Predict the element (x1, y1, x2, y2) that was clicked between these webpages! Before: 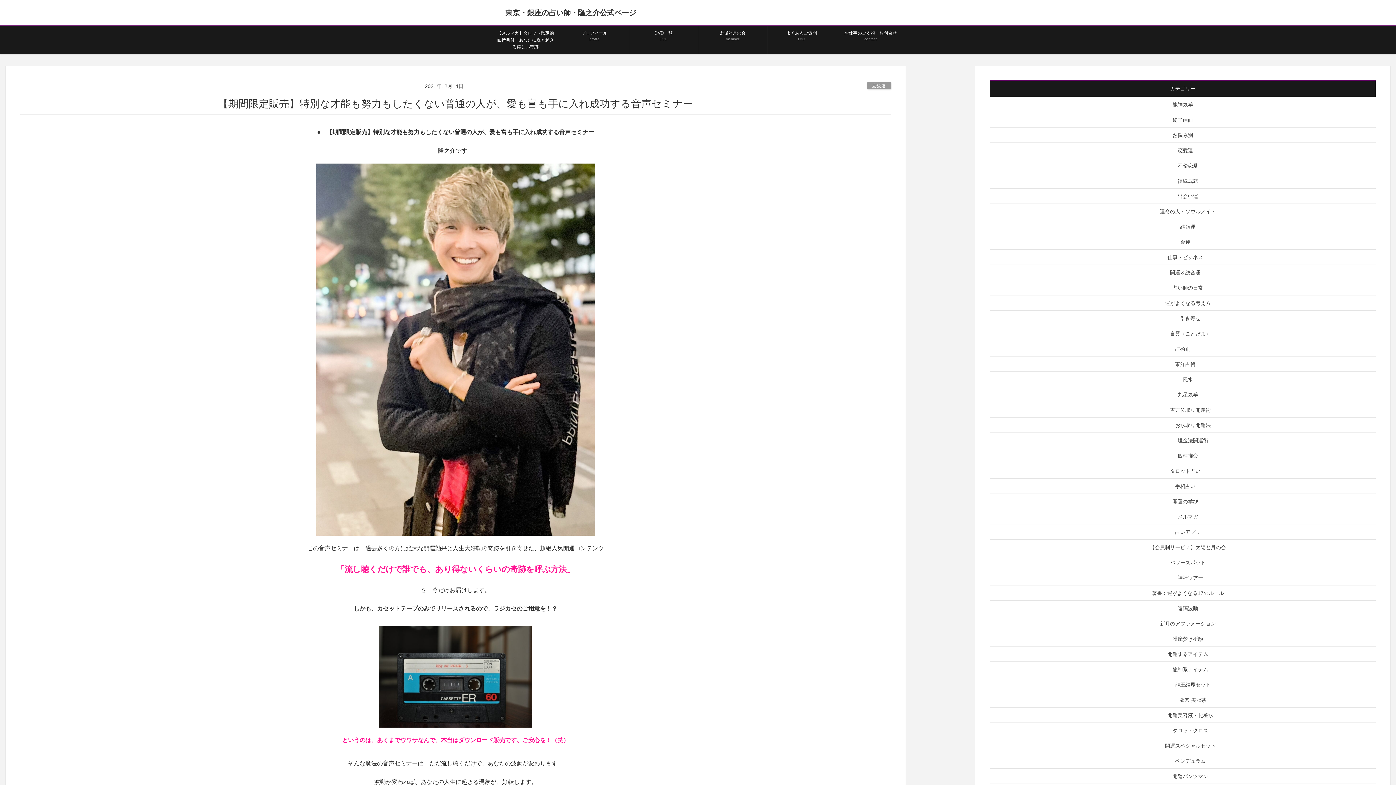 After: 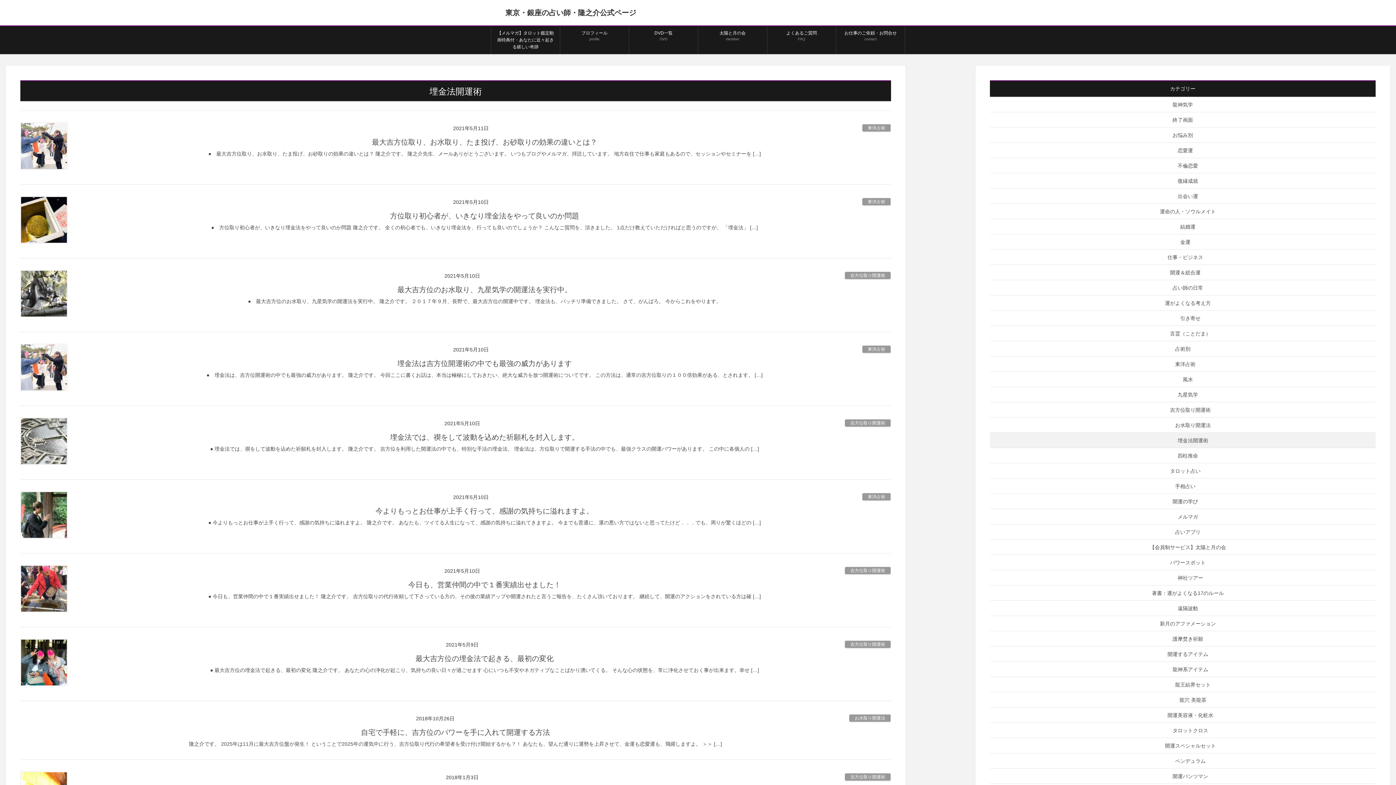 Action: bbox: (990, 433, 1376, 448) label: 埋金法開運術